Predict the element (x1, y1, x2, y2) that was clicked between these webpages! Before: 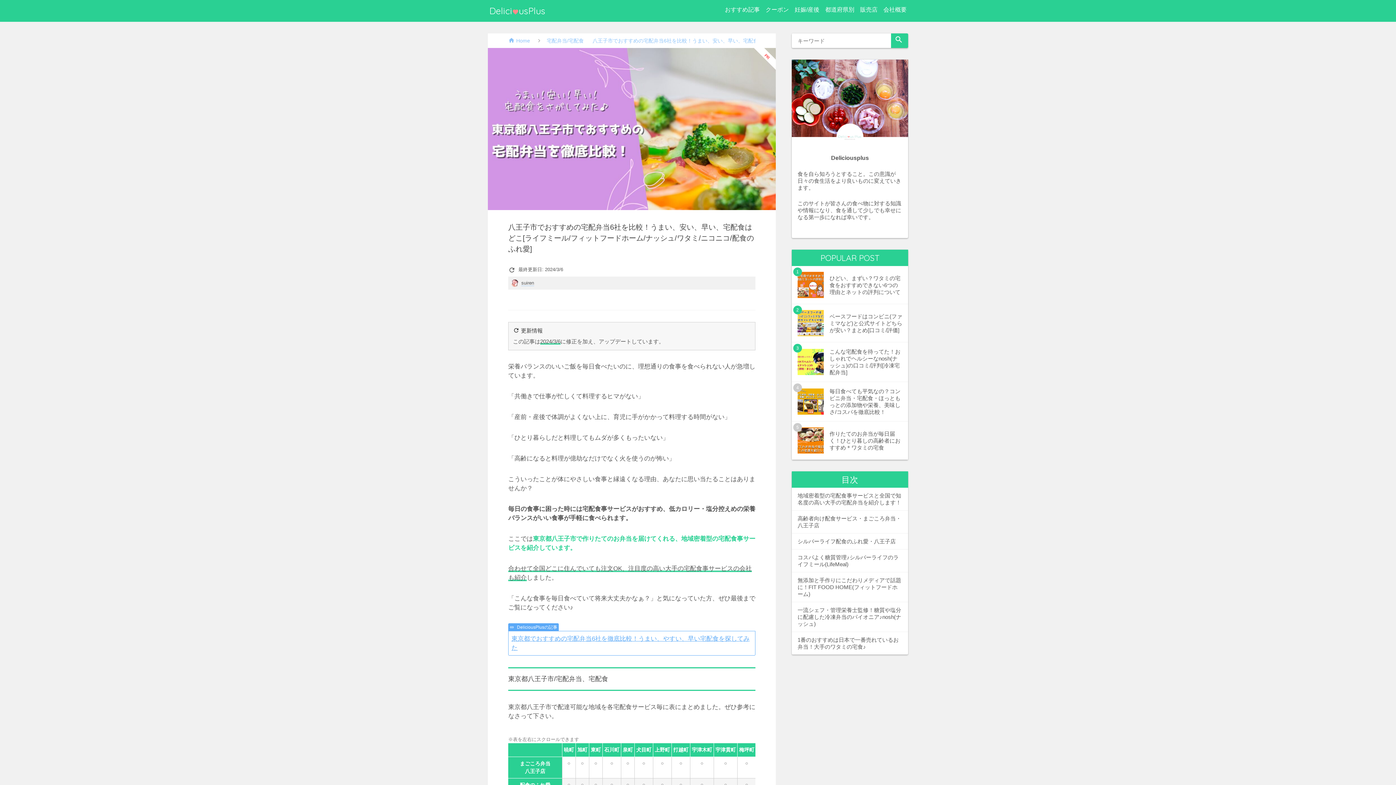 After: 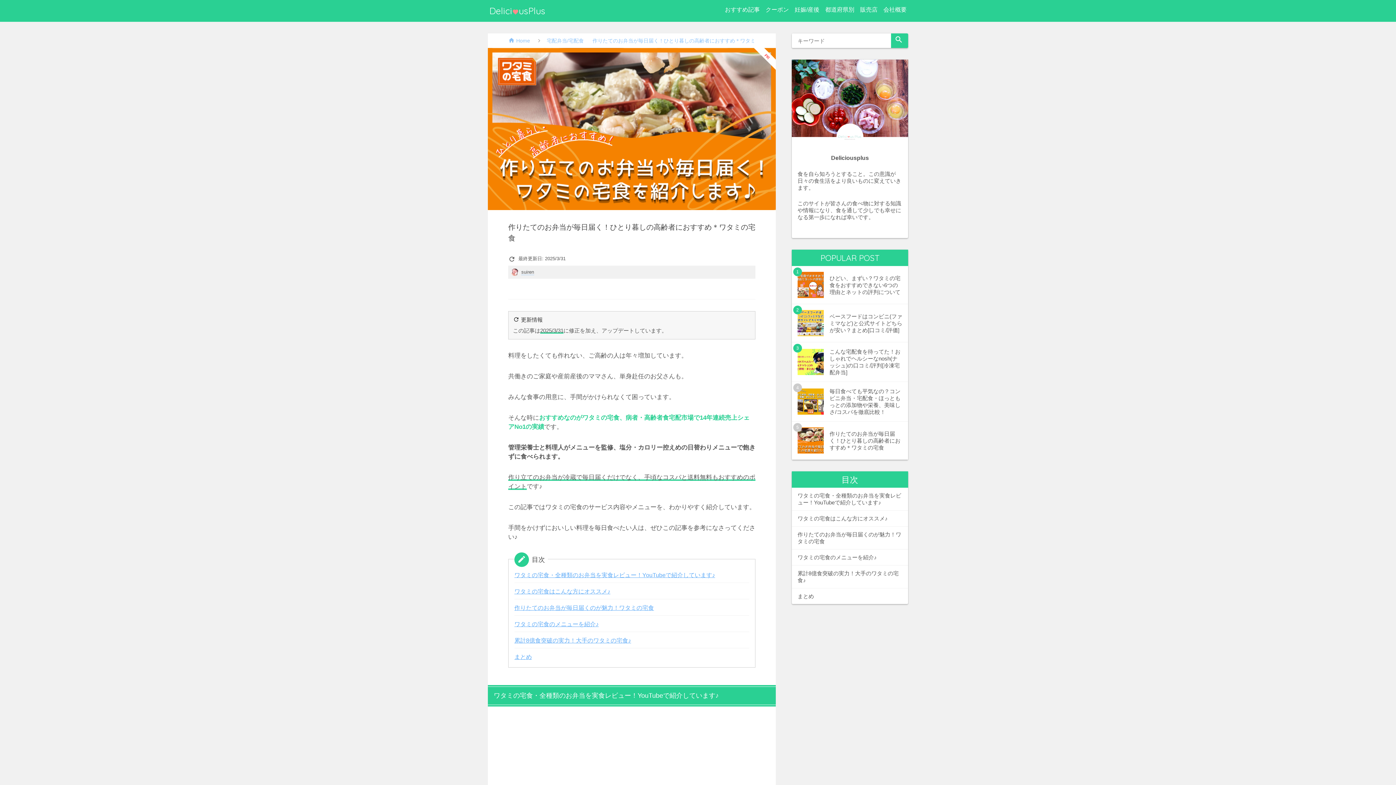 Action: bbox: (792, 421, 908, 459) label: 作りたてのお弁当が毎日届く！ひとり暮しの高齢者におすすめ＊ワタミの宅食